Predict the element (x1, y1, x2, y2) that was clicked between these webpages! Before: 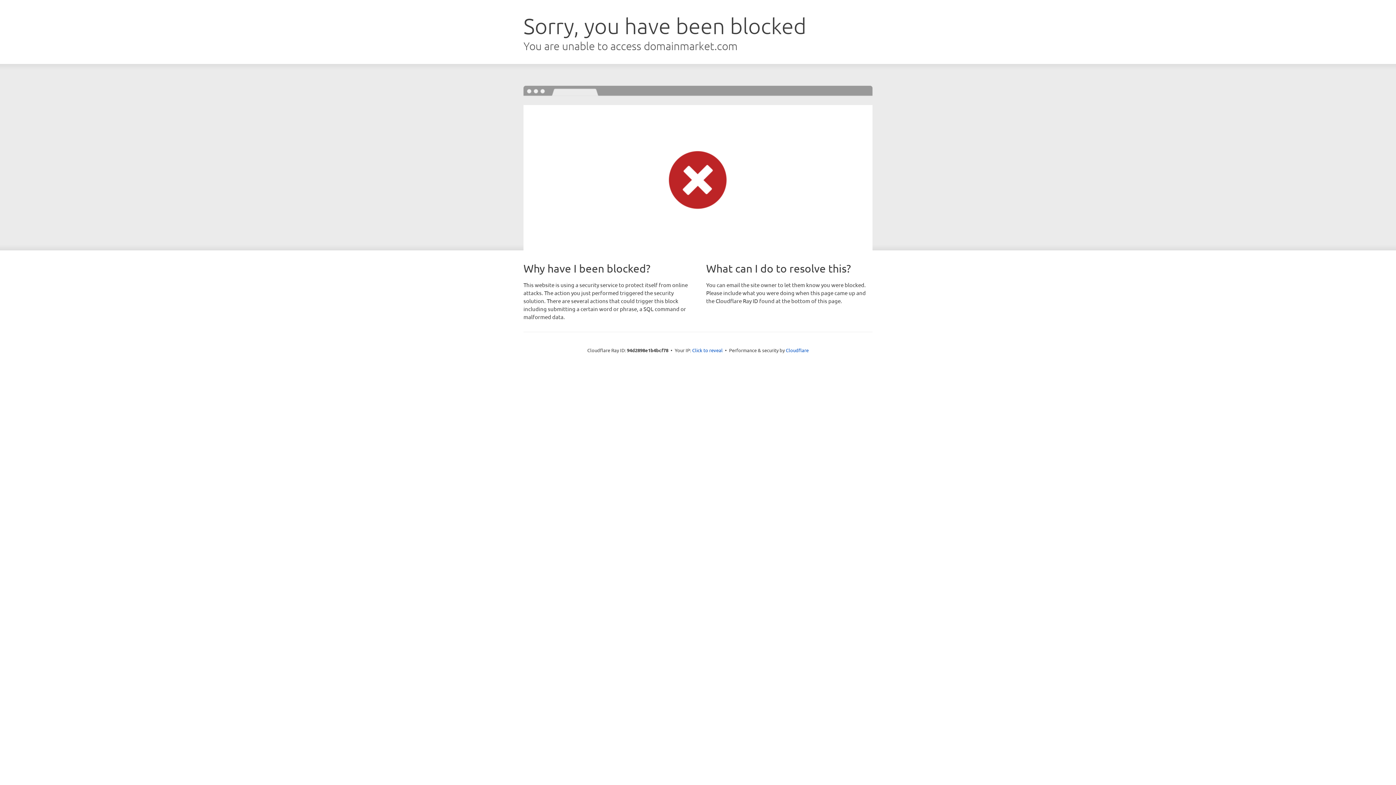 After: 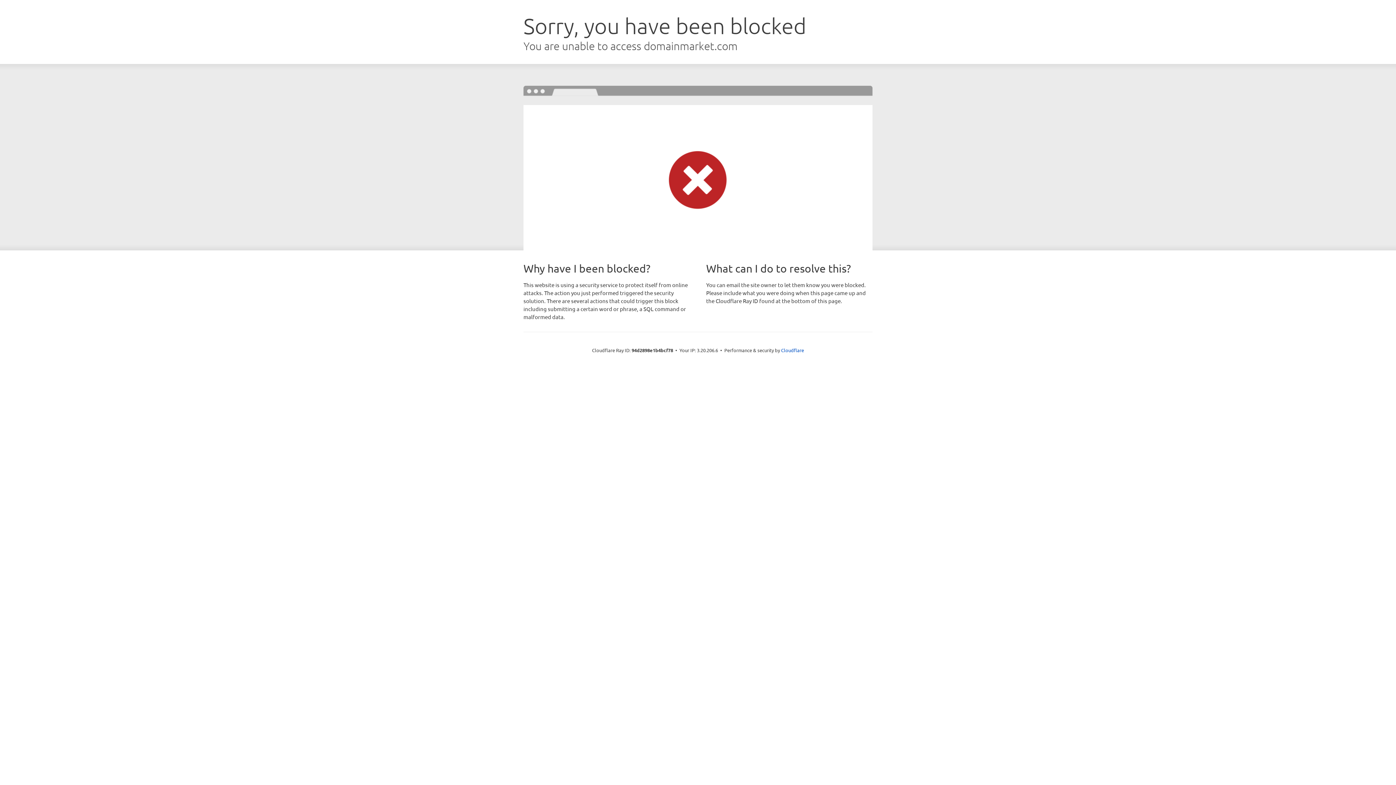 Action: bbox: (692, 346, 722, 353) label: Click to reveal